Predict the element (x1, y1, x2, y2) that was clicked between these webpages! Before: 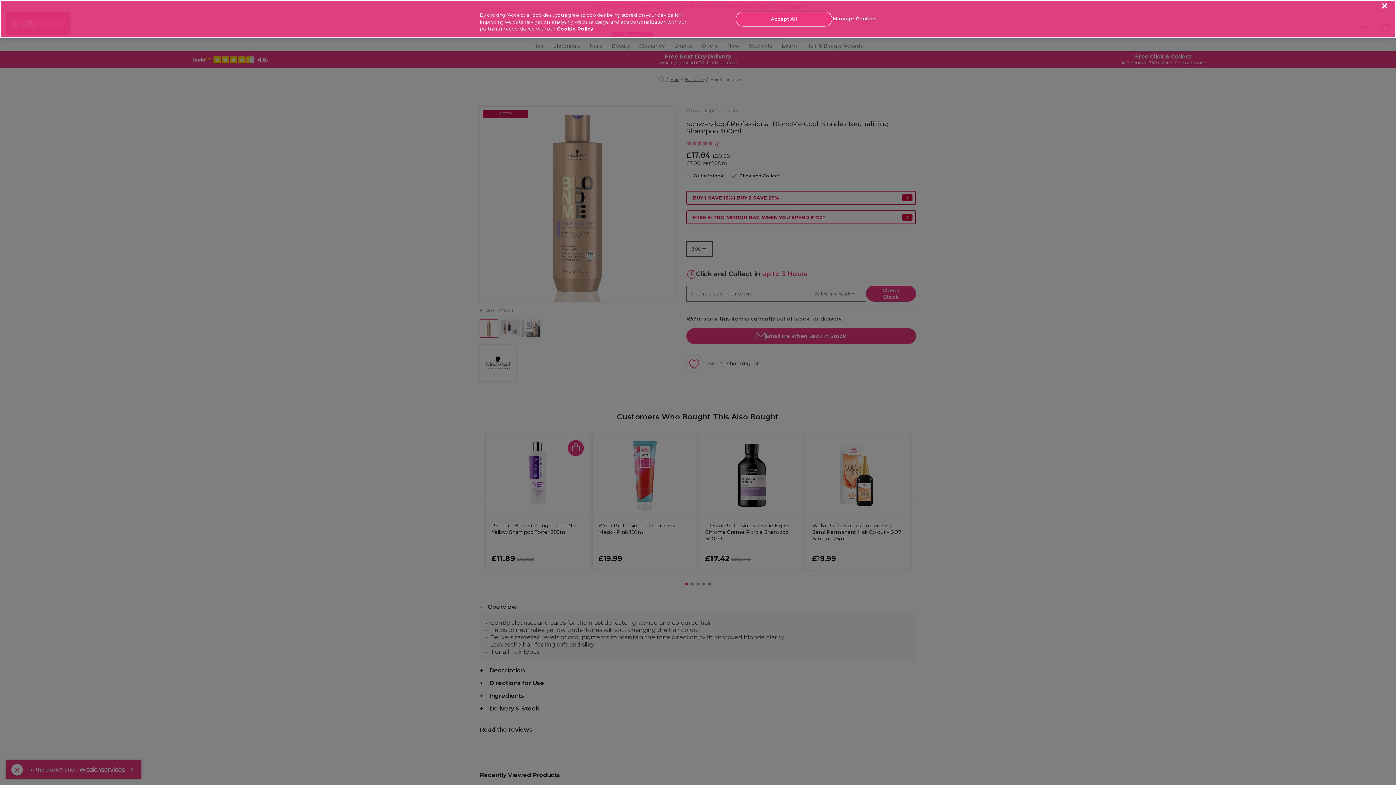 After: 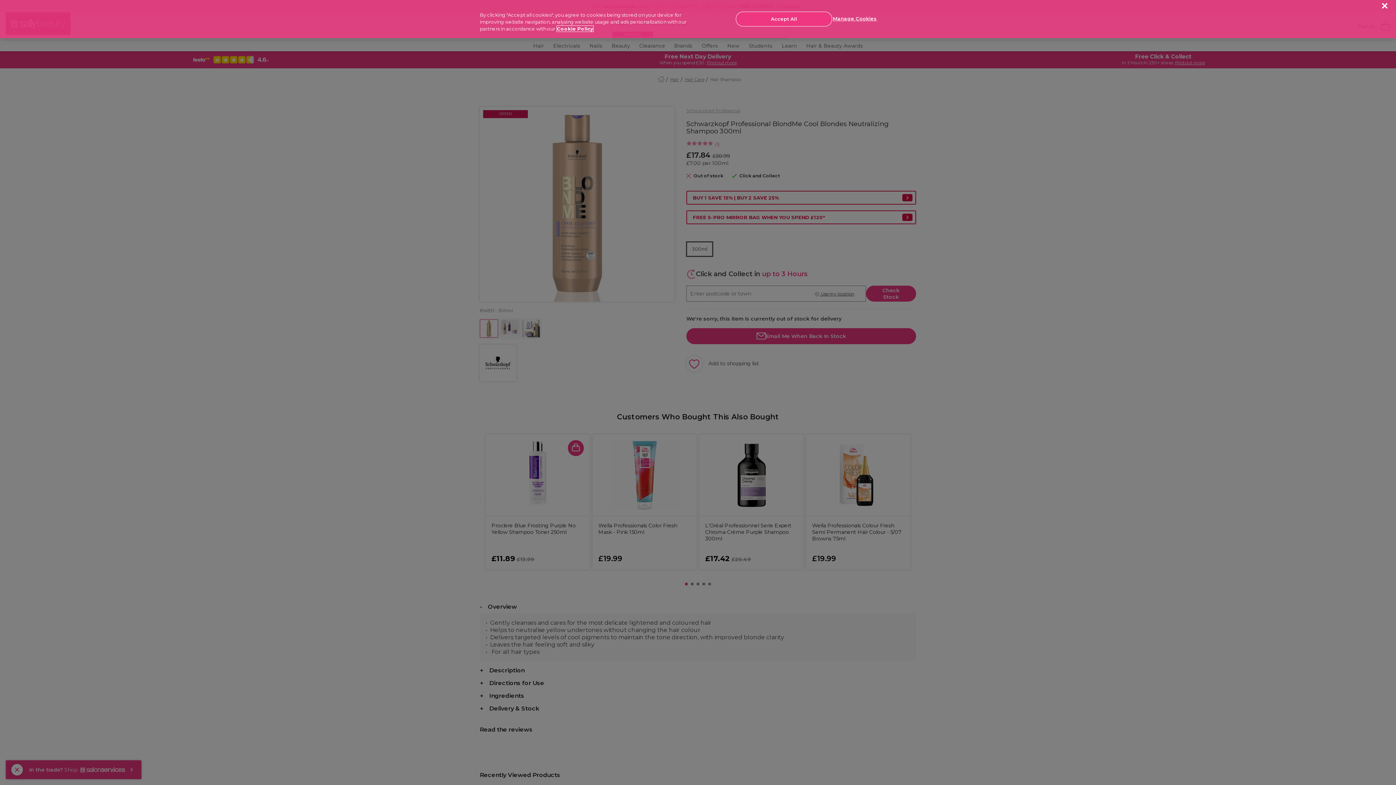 Action: label: More information about your privacy, opens in a new tab bbox: (557, 25, 593, 31)